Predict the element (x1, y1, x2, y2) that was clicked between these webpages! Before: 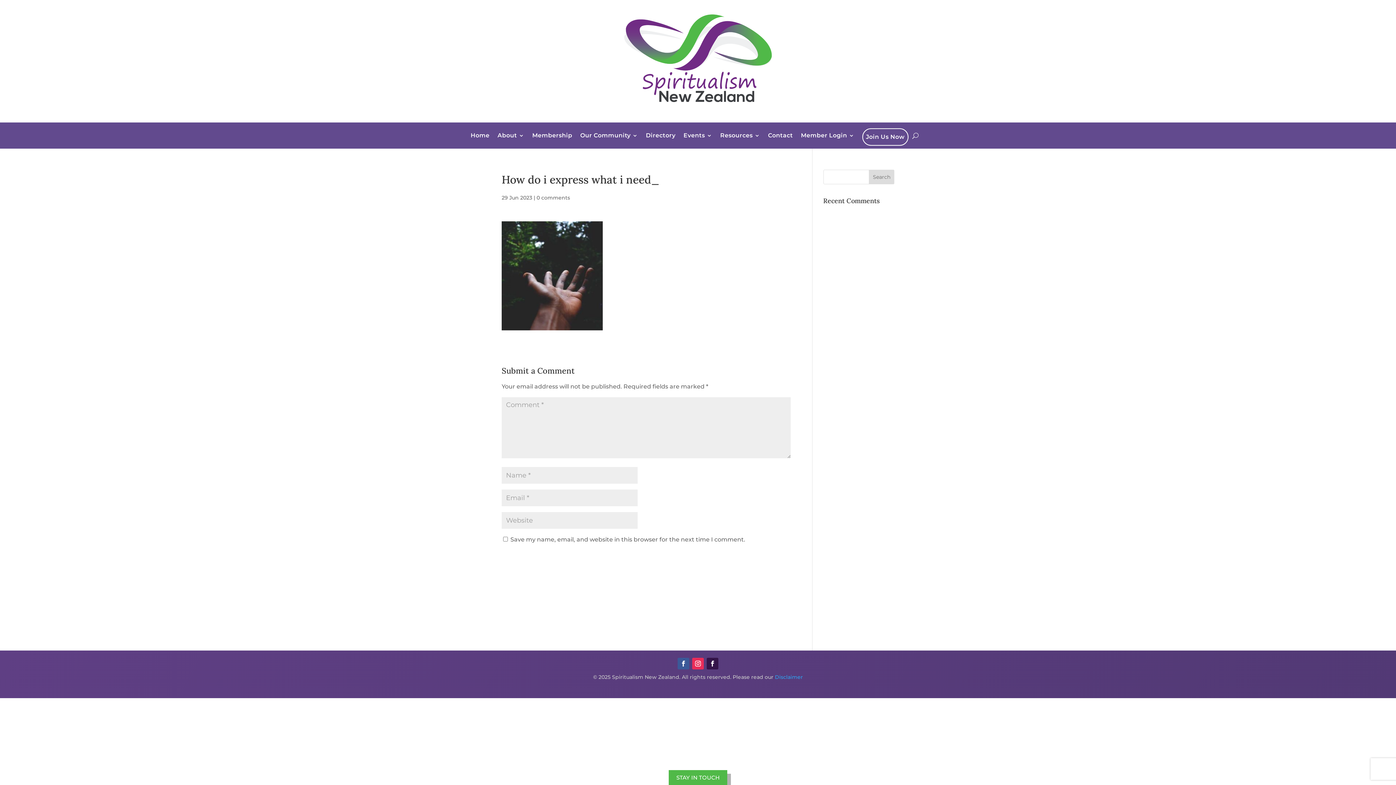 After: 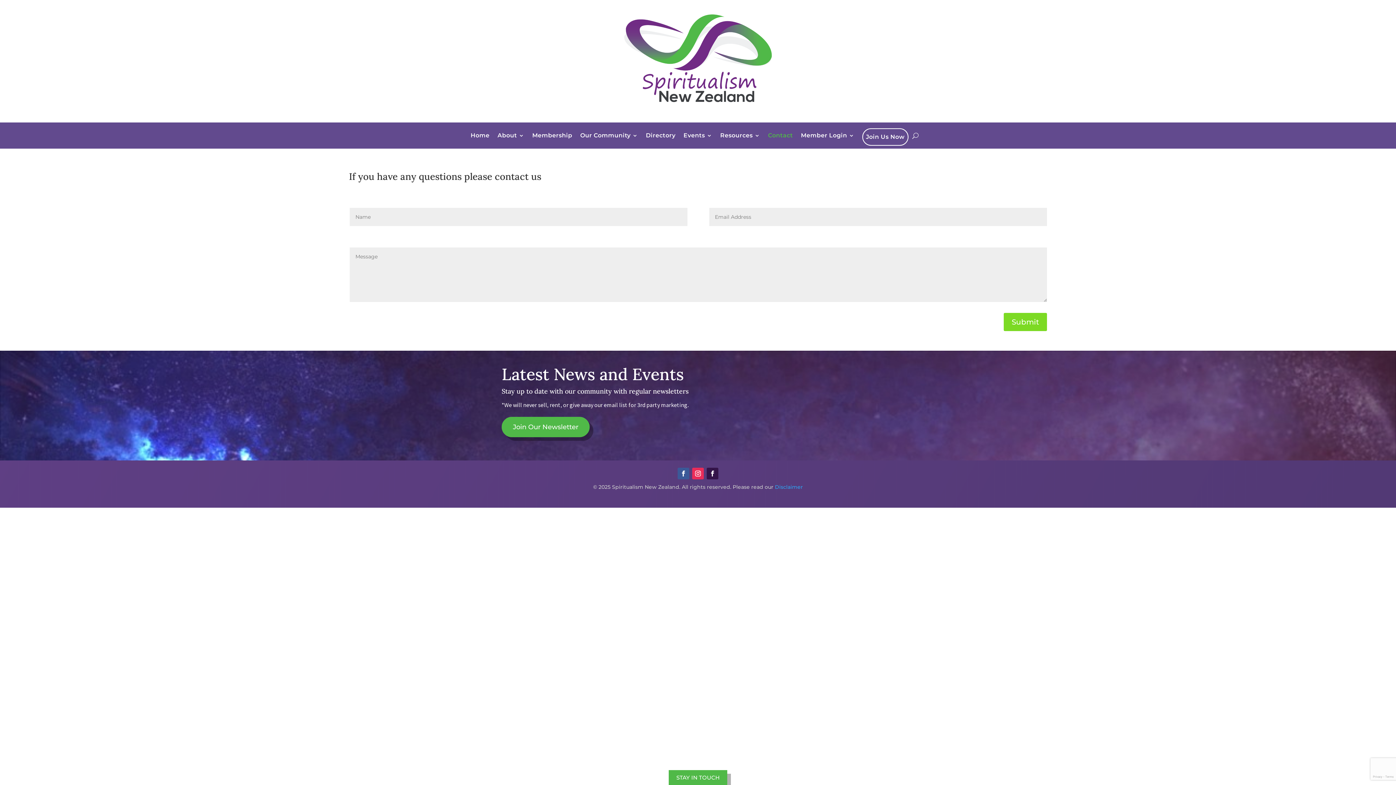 Action: bbox: (768, 130, 793, 143) label: Contact